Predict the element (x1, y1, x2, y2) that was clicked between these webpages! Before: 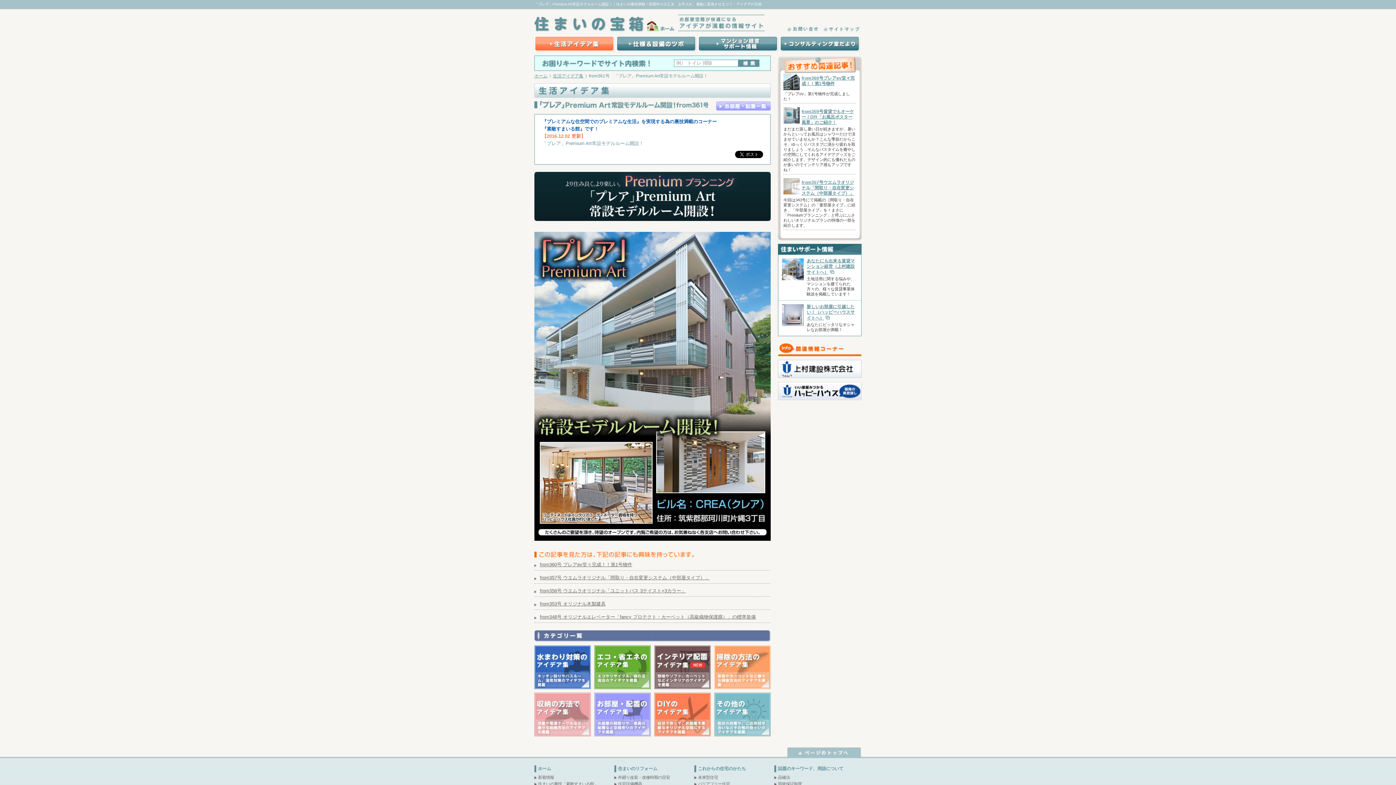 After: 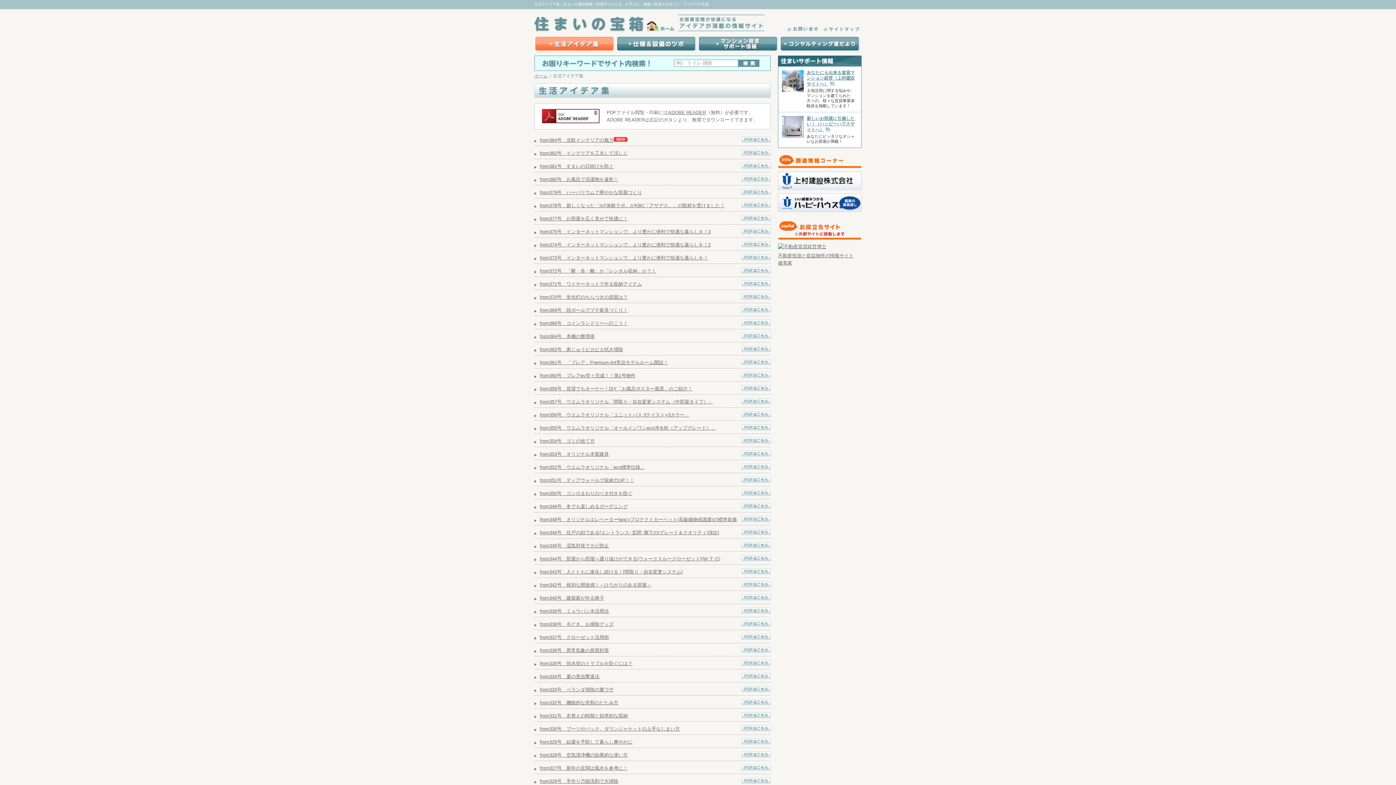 Action: label: 生活アイデア集 bbox: (534, 36, 614, 52)